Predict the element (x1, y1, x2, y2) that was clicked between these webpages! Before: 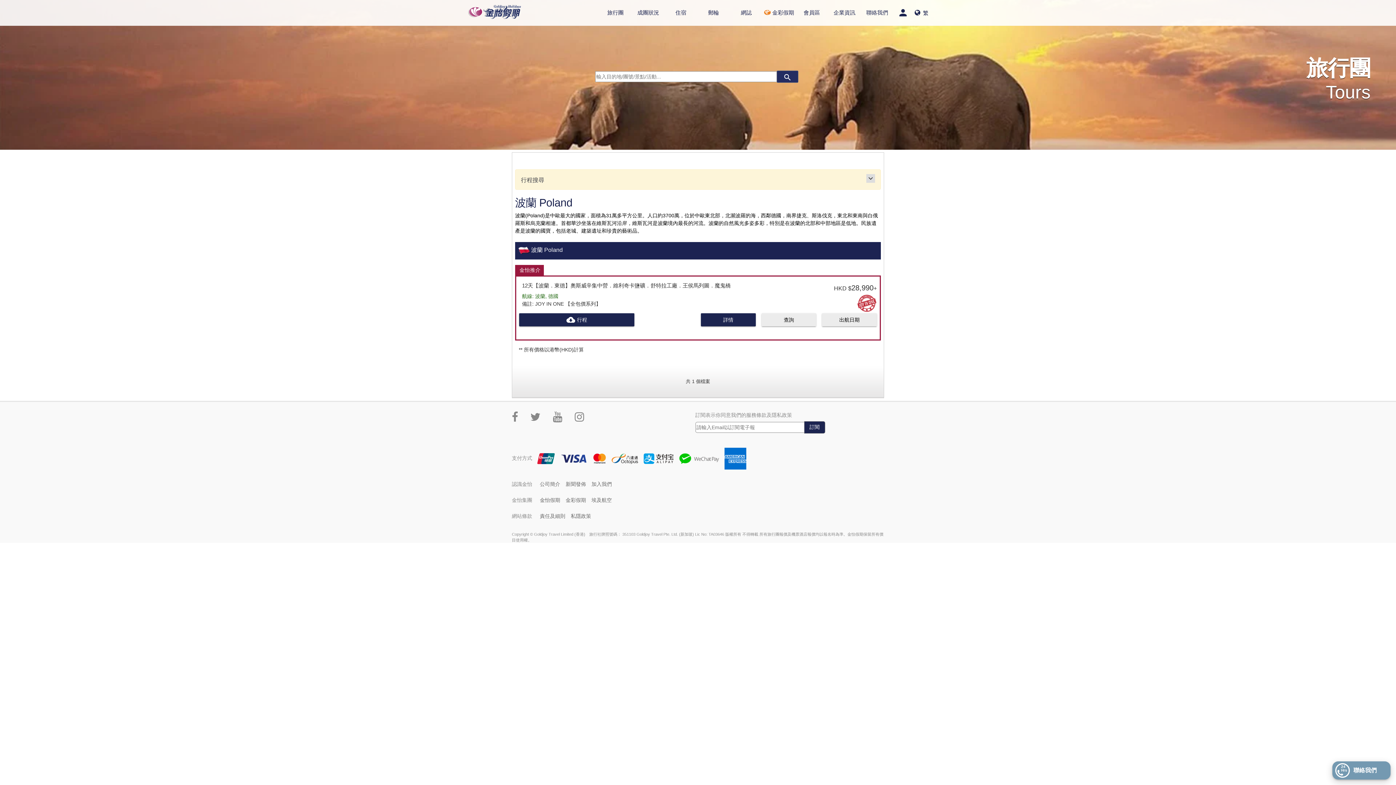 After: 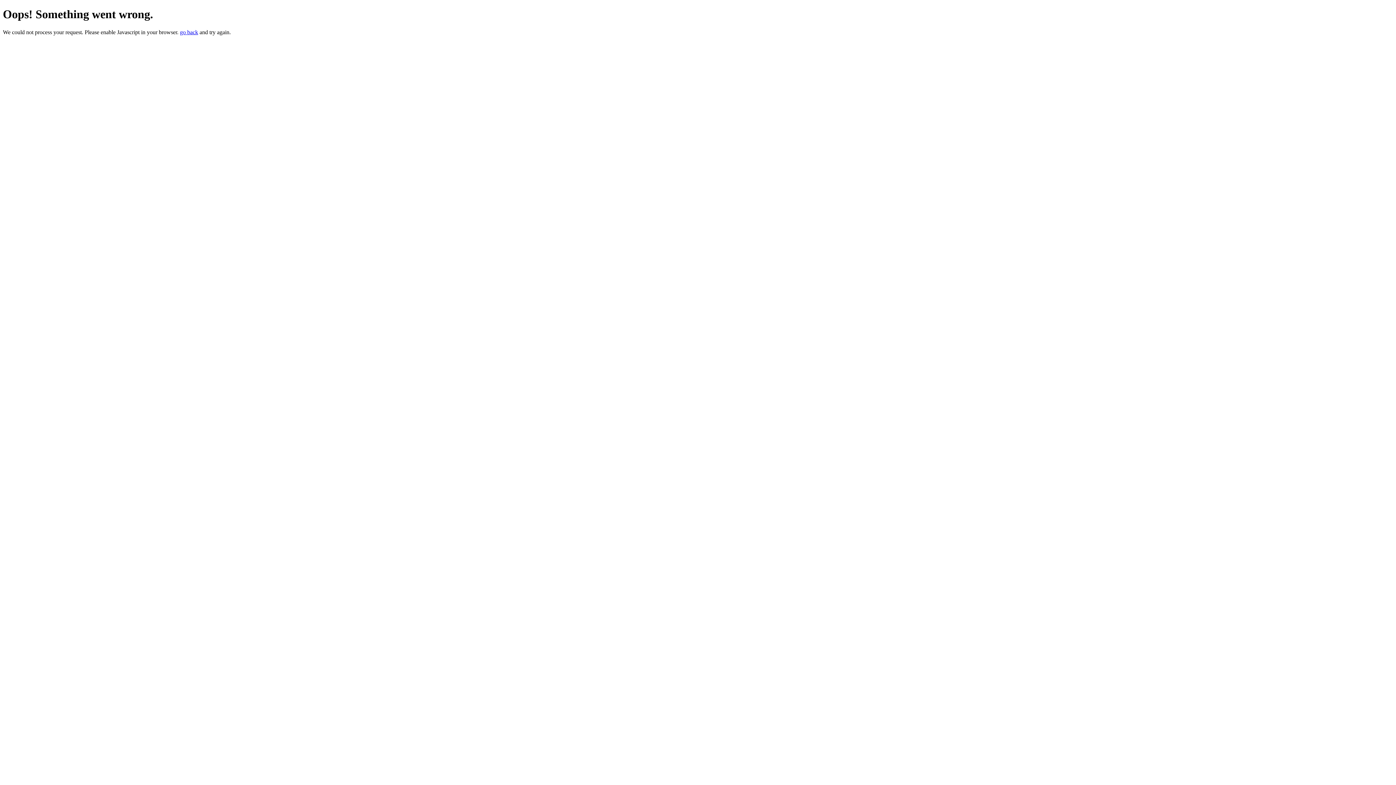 Action: bbox: (804, 421, 825, 433) label: 訂閱